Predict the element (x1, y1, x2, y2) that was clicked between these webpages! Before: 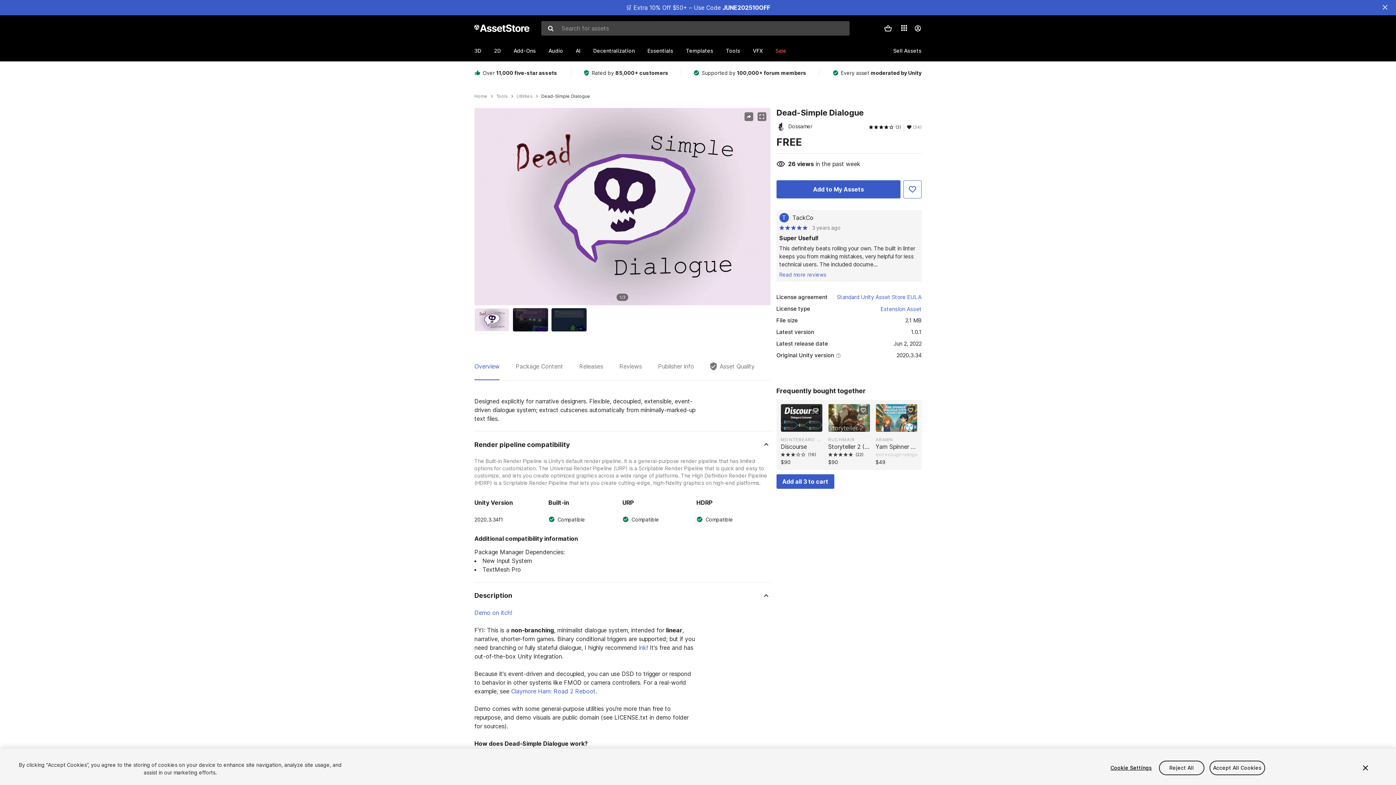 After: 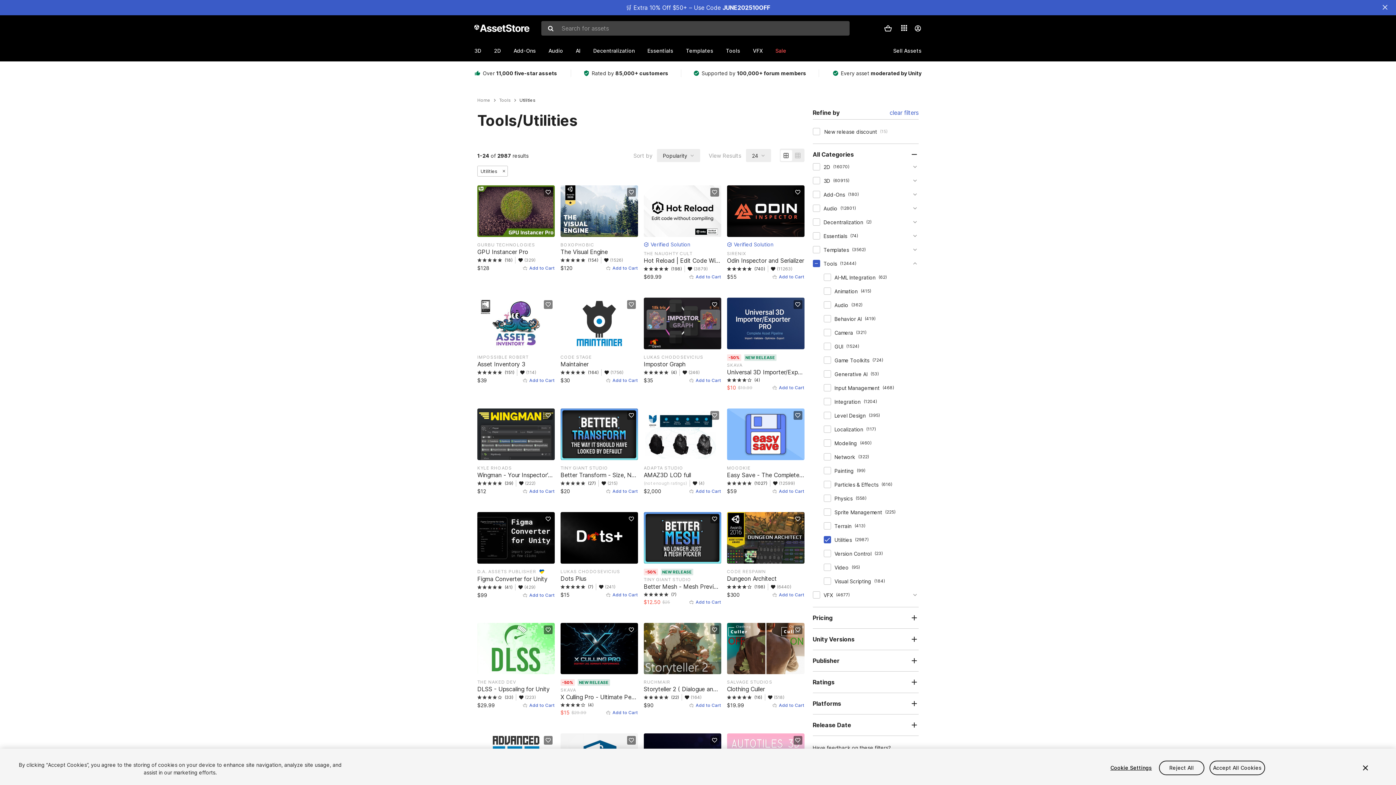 Action: label: Utilities bbox: (516, 93, 532, 98)